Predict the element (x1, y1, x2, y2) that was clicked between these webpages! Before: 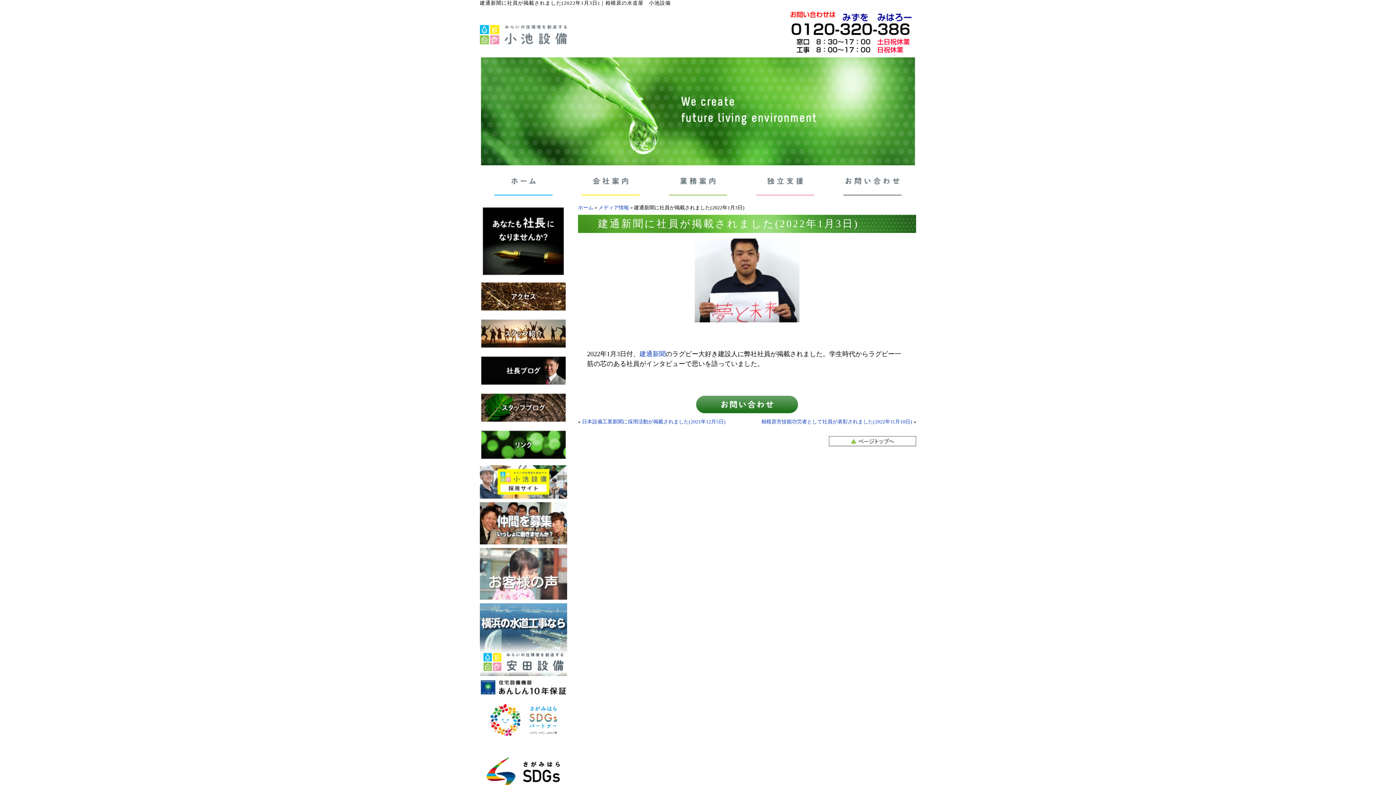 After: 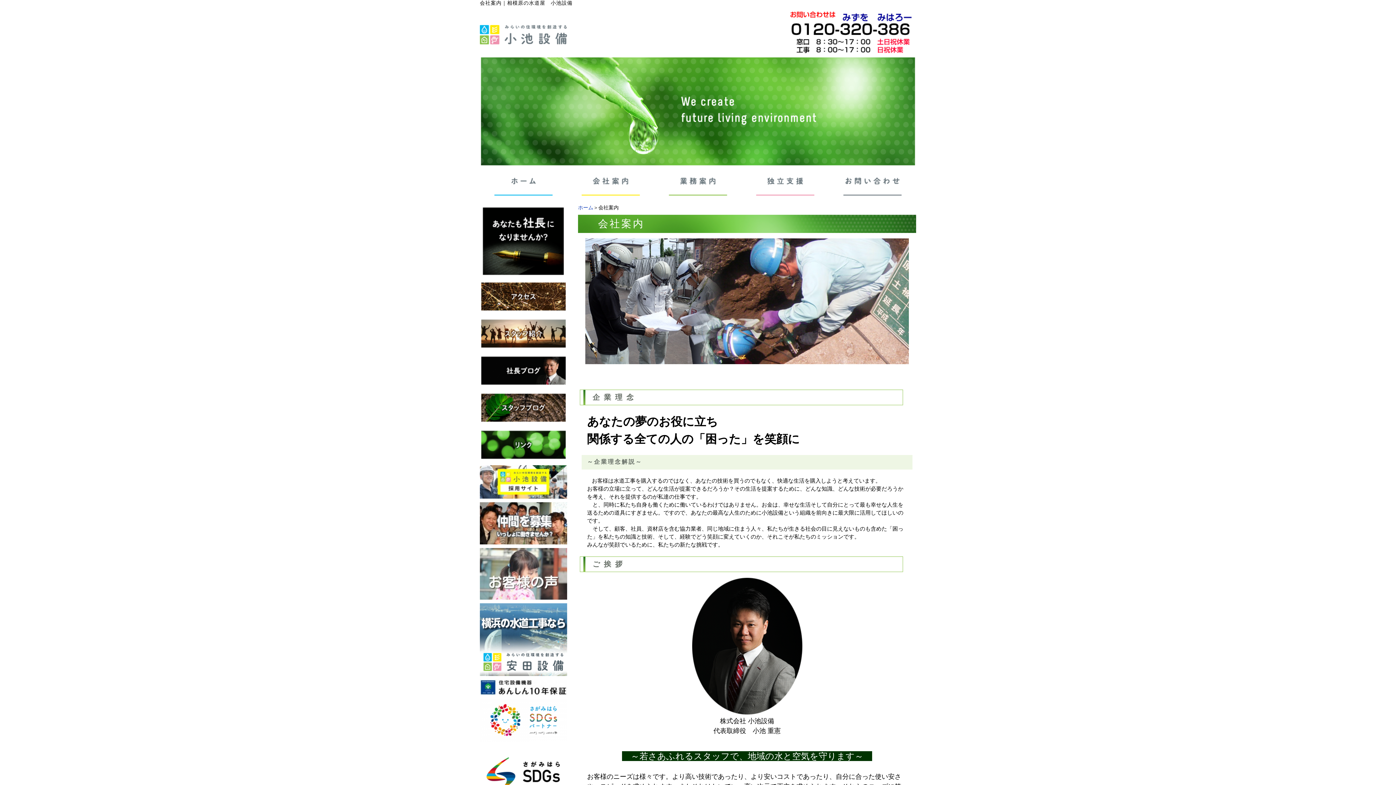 Action: bbox: (567, 189, 654, 195)